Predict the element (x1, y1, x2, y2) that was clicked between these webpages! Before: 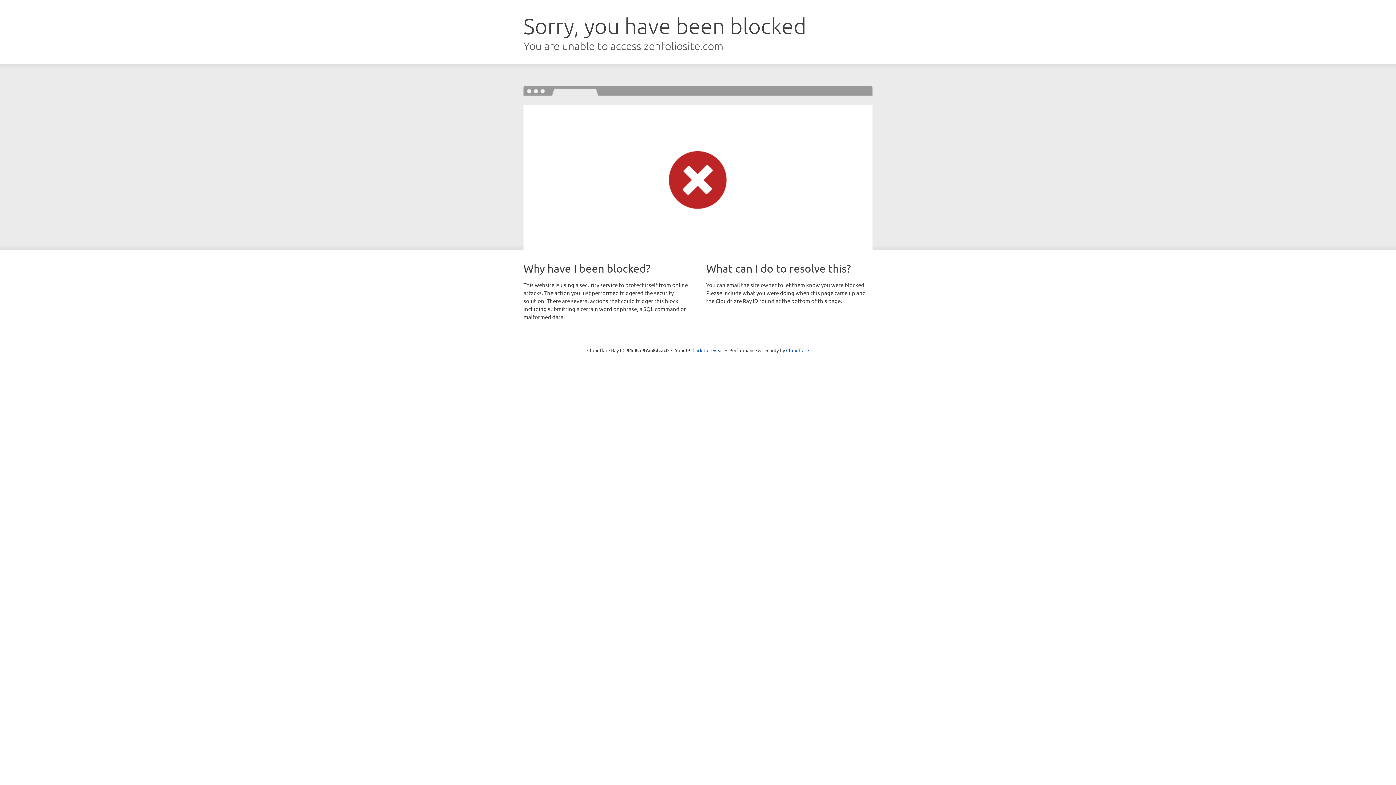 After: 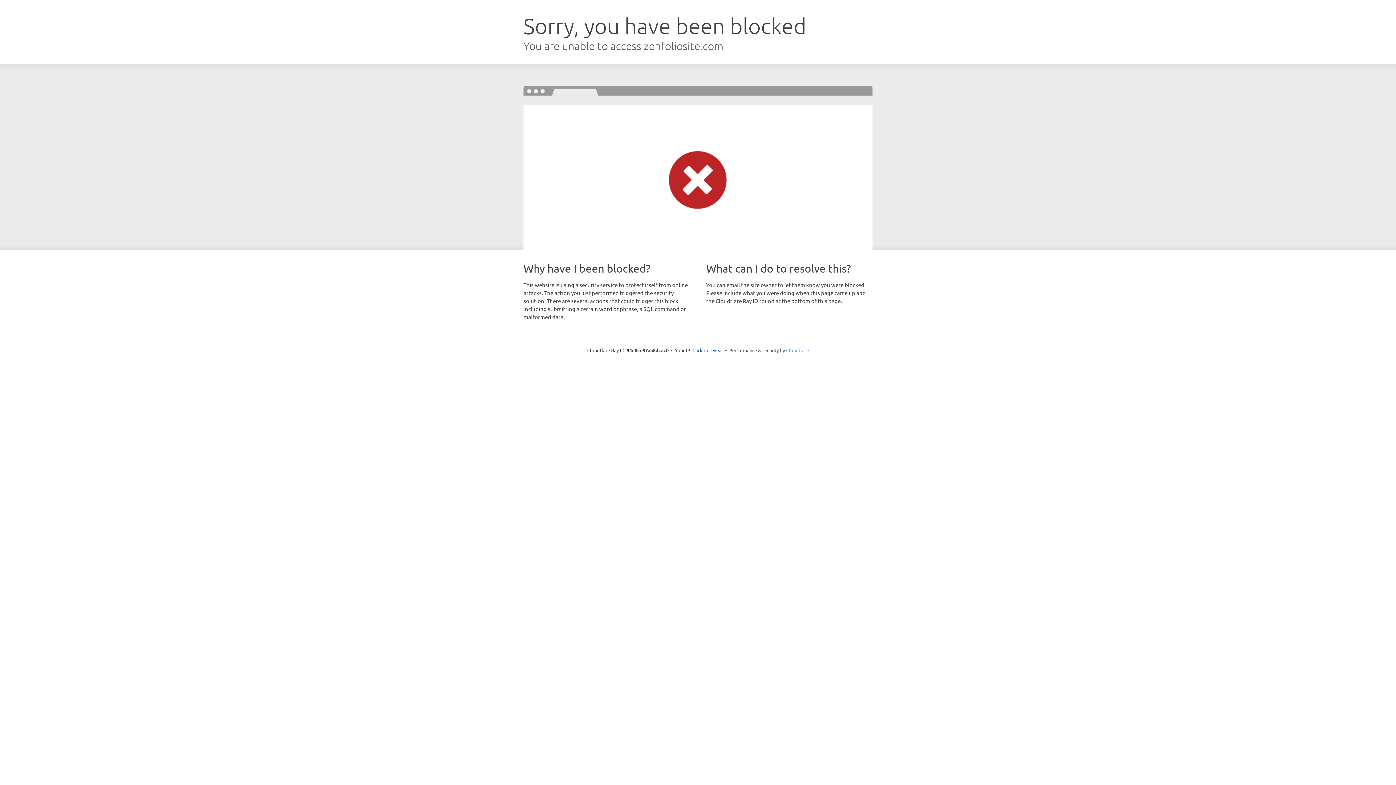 Action: label: Cloudflare bbox: (786, 347, 809, 353)